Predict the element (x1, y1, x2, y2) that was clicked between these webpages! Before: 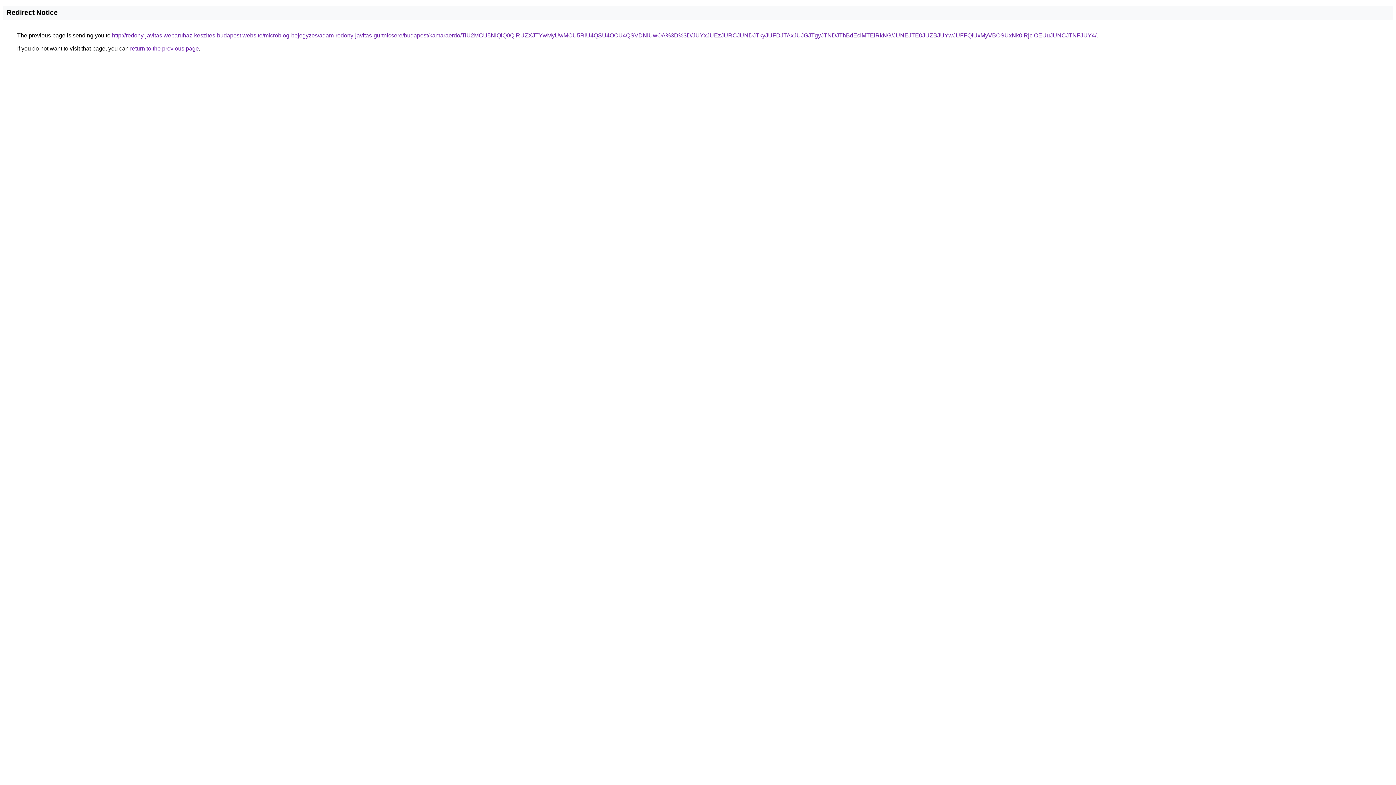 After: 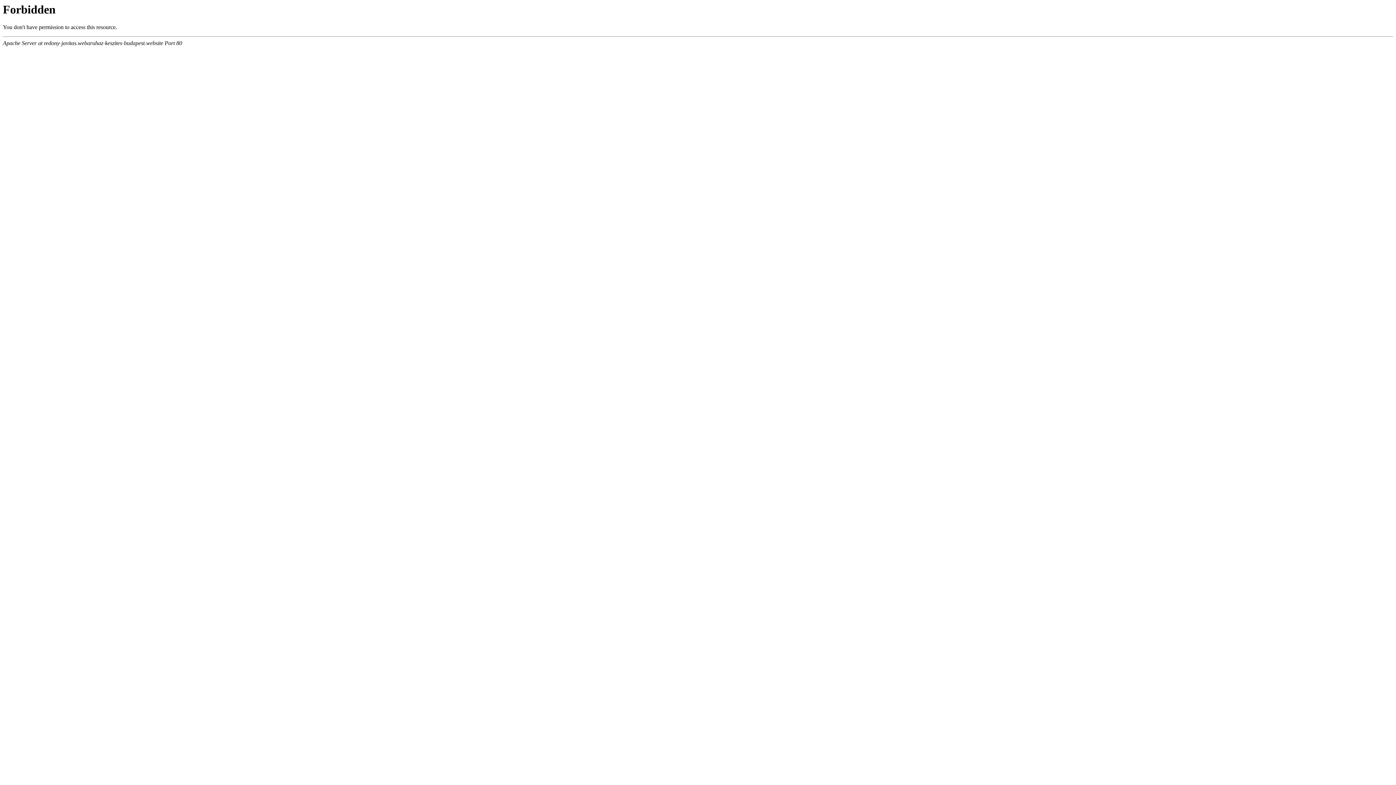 Action: label: http://redony-javitas.webaruhaz-keszites-budapest.website/microblog-bejegyzes/adam-redony-javitas-gurtnicsere/budapest/kamaraerdo/TiU2MCU5NlQlQ0QlRUZXJTYwMyUwMCU5RiU4QSU4OCU4QSVDNiUwOA%3D%3D/JUYxJUEzJURCJUNDJTkyJUFDJTAxJUJGJTgyJTNDJThBdEclMTElRkNG/JUNEJTE0JUZBJUYwJUFFQiUxMyVBOSUxNk0lRjclOEUuJUNCJTNFJUY4/ bbox: (112, 32, 1096, 38)